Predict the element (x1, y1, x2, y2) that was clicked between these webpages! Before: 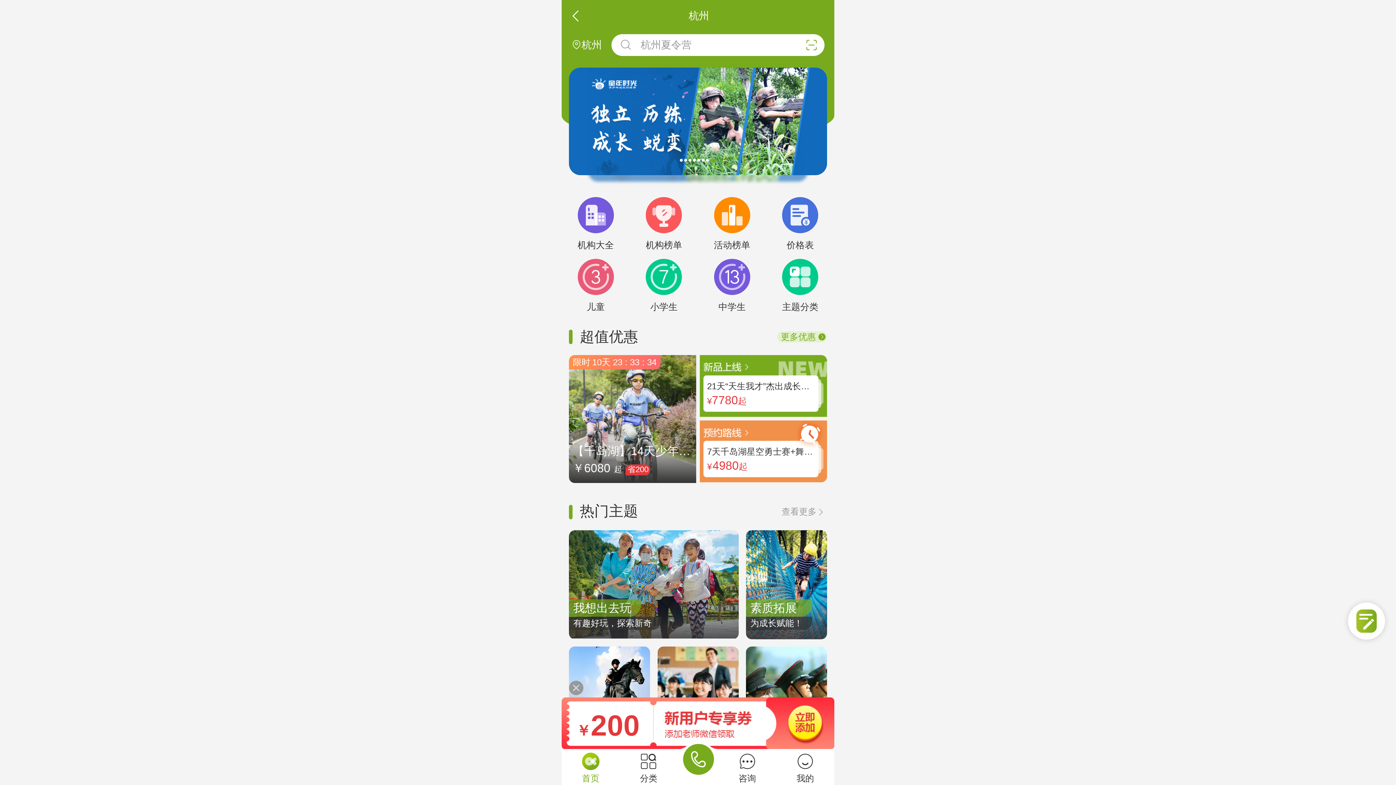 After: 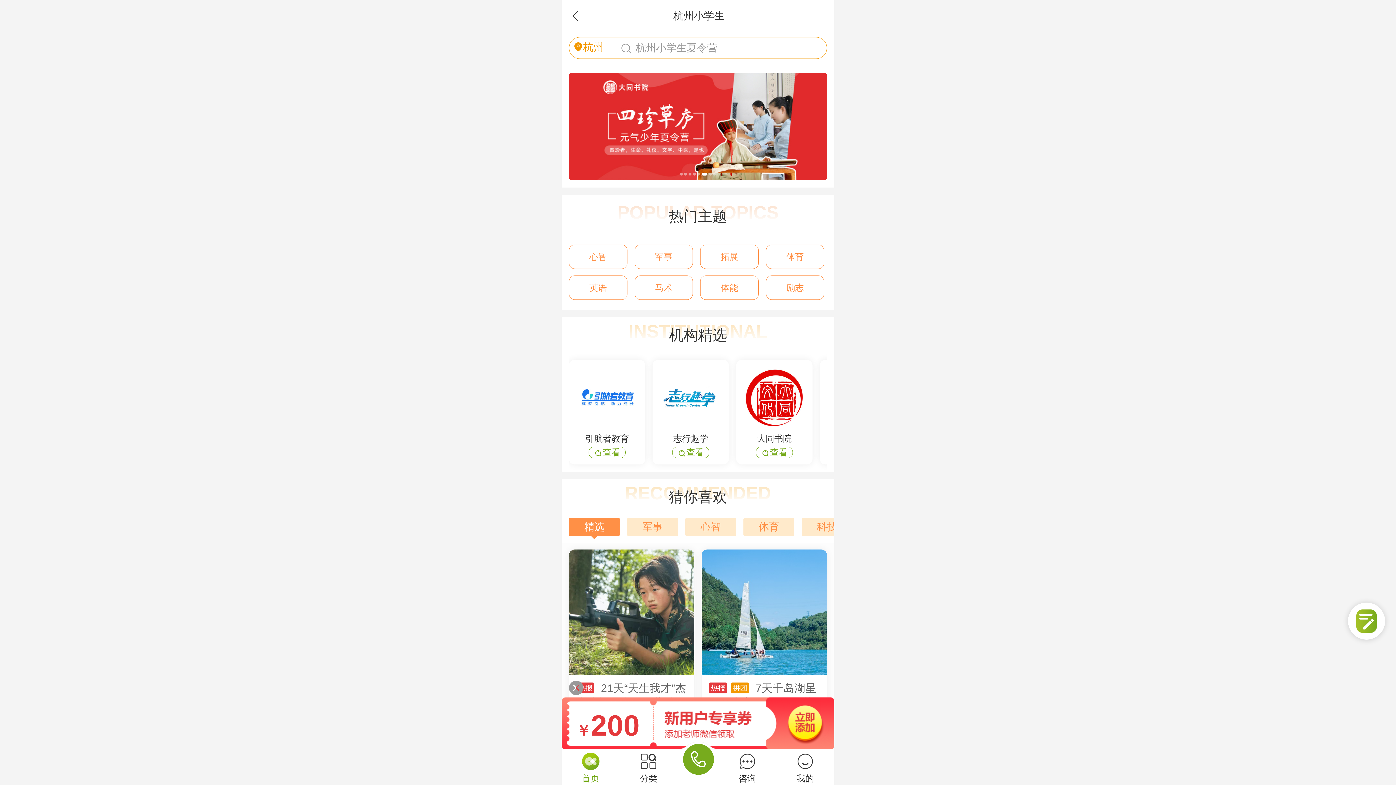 Action: bbox: (630, 258, 698, 311) label: 小学生